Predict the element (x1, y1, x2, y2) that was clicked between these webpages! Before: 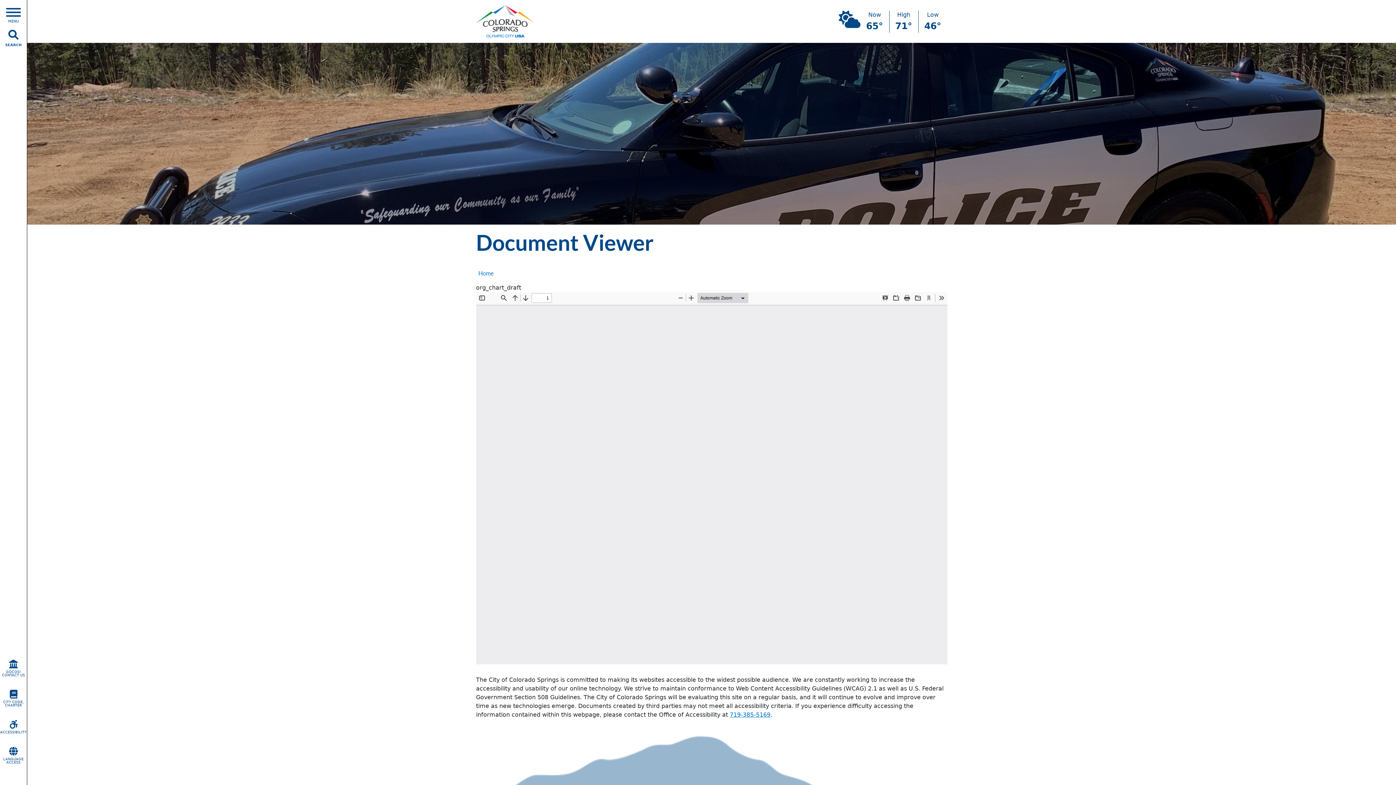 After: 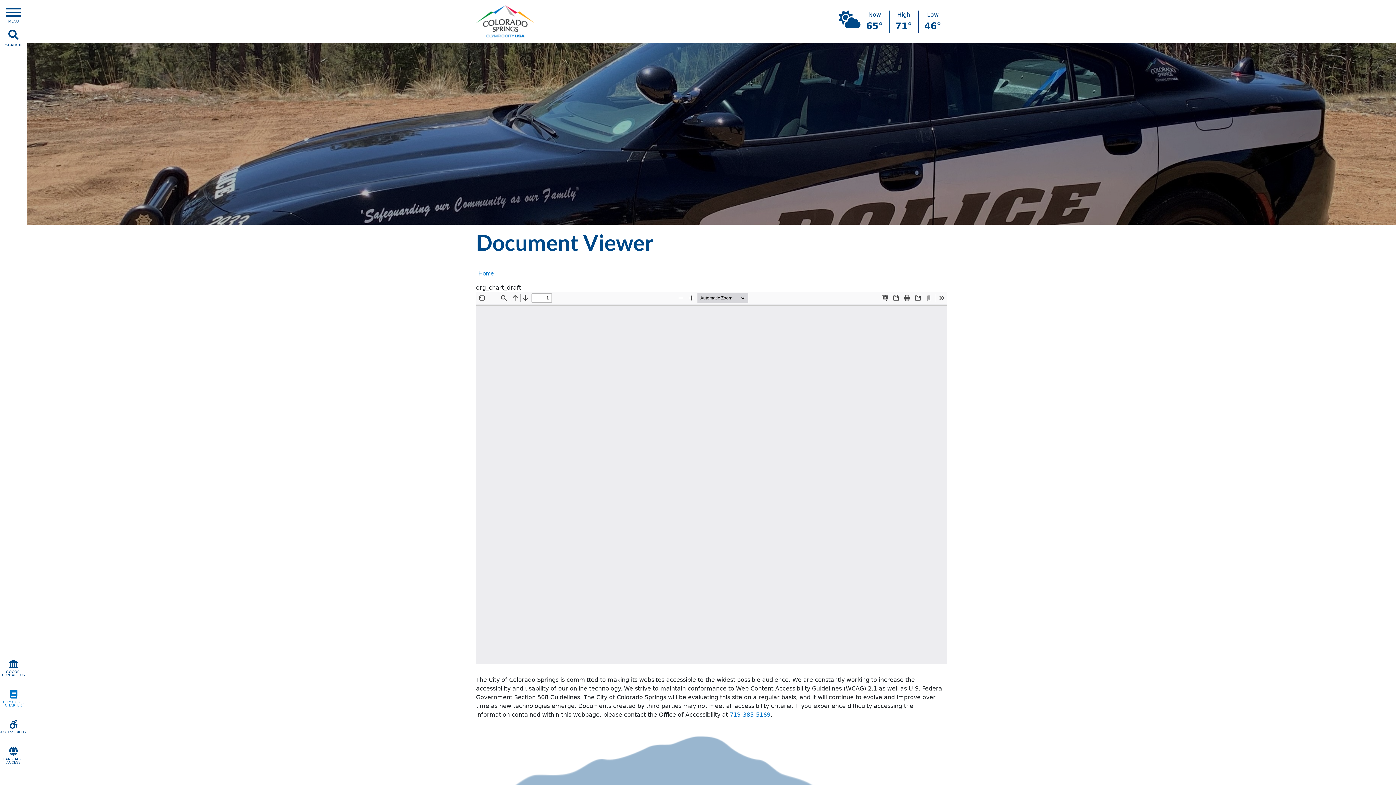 Action: label: CITY CODE, CHARTER bbox: (0, 687, 26, 710)